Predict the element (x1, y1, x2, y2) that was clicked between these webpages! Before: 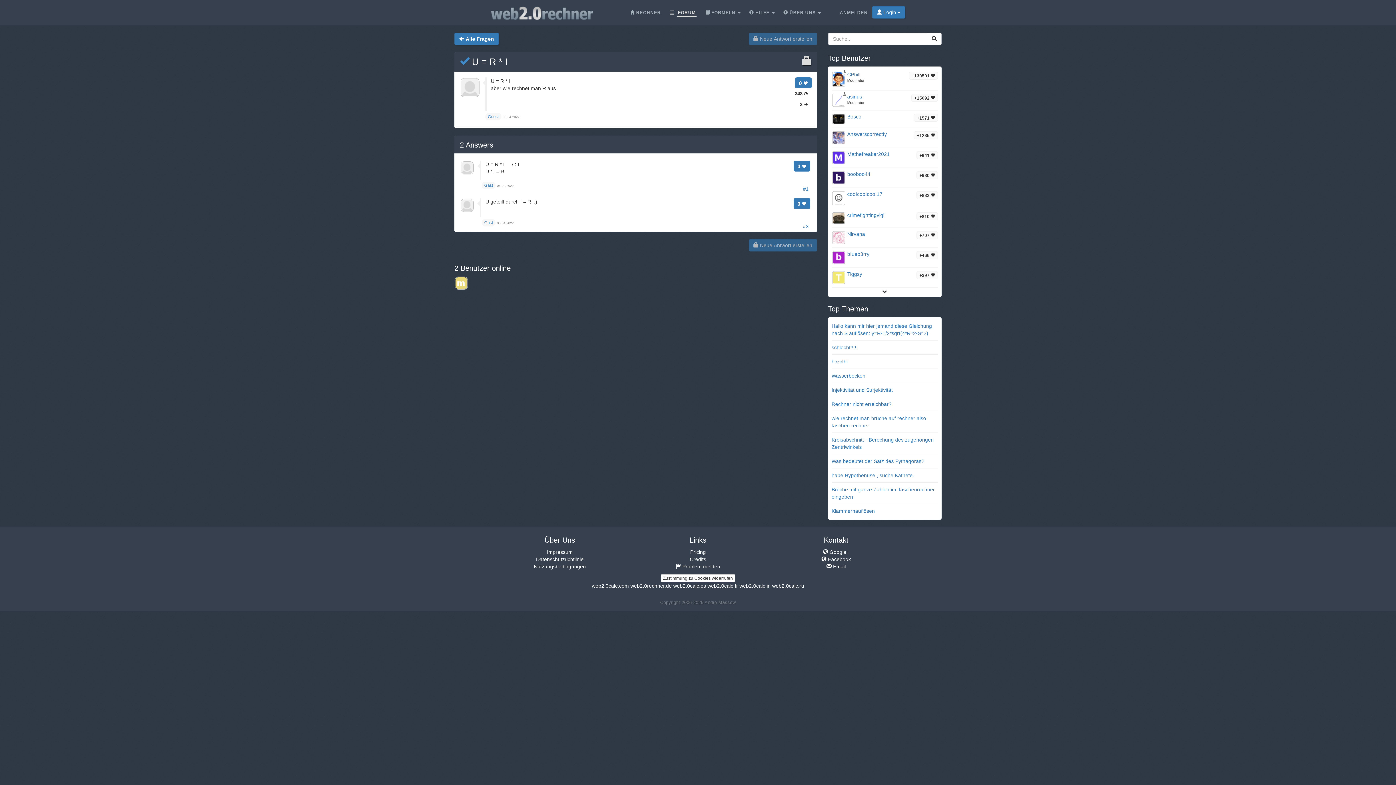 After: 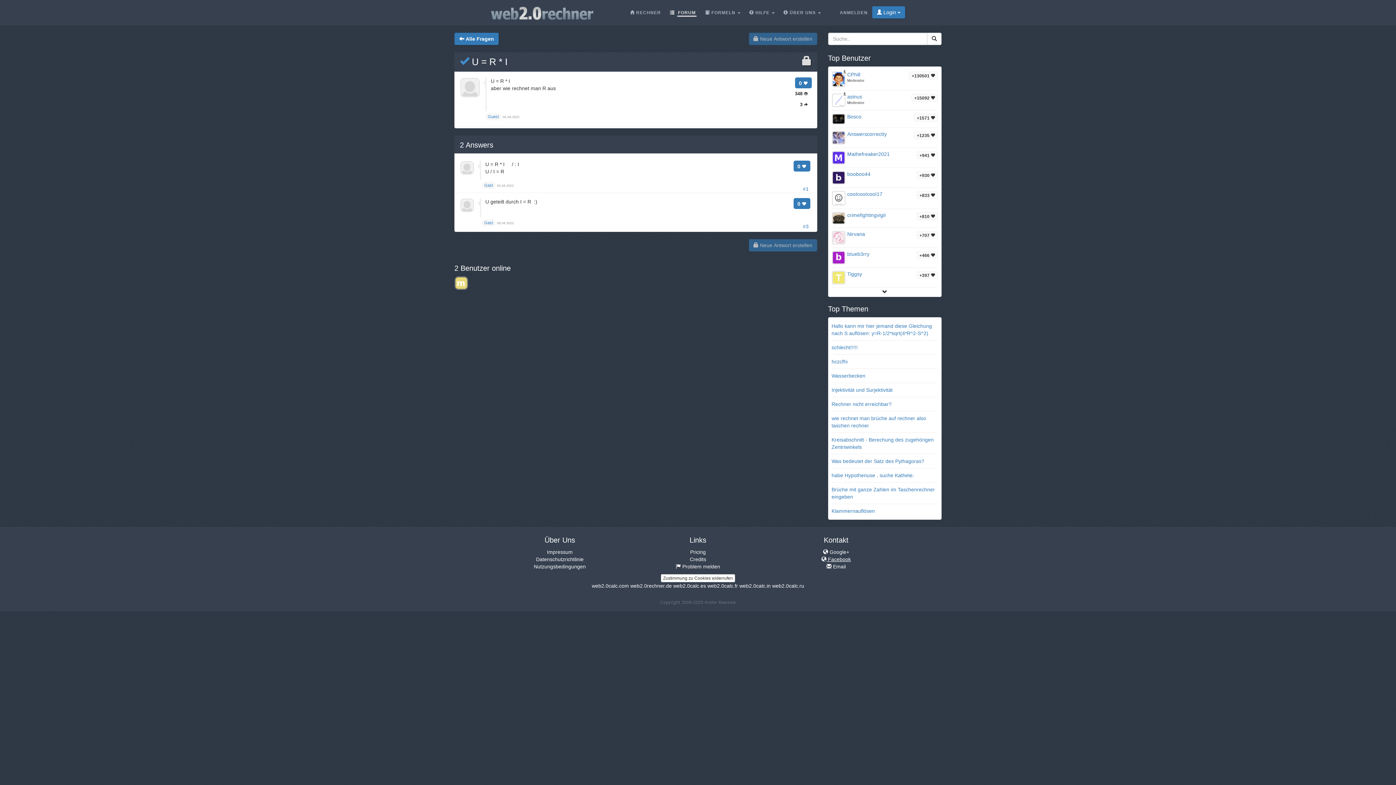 Action: label:  Facebook bbox: (821, 556, 851, 562)